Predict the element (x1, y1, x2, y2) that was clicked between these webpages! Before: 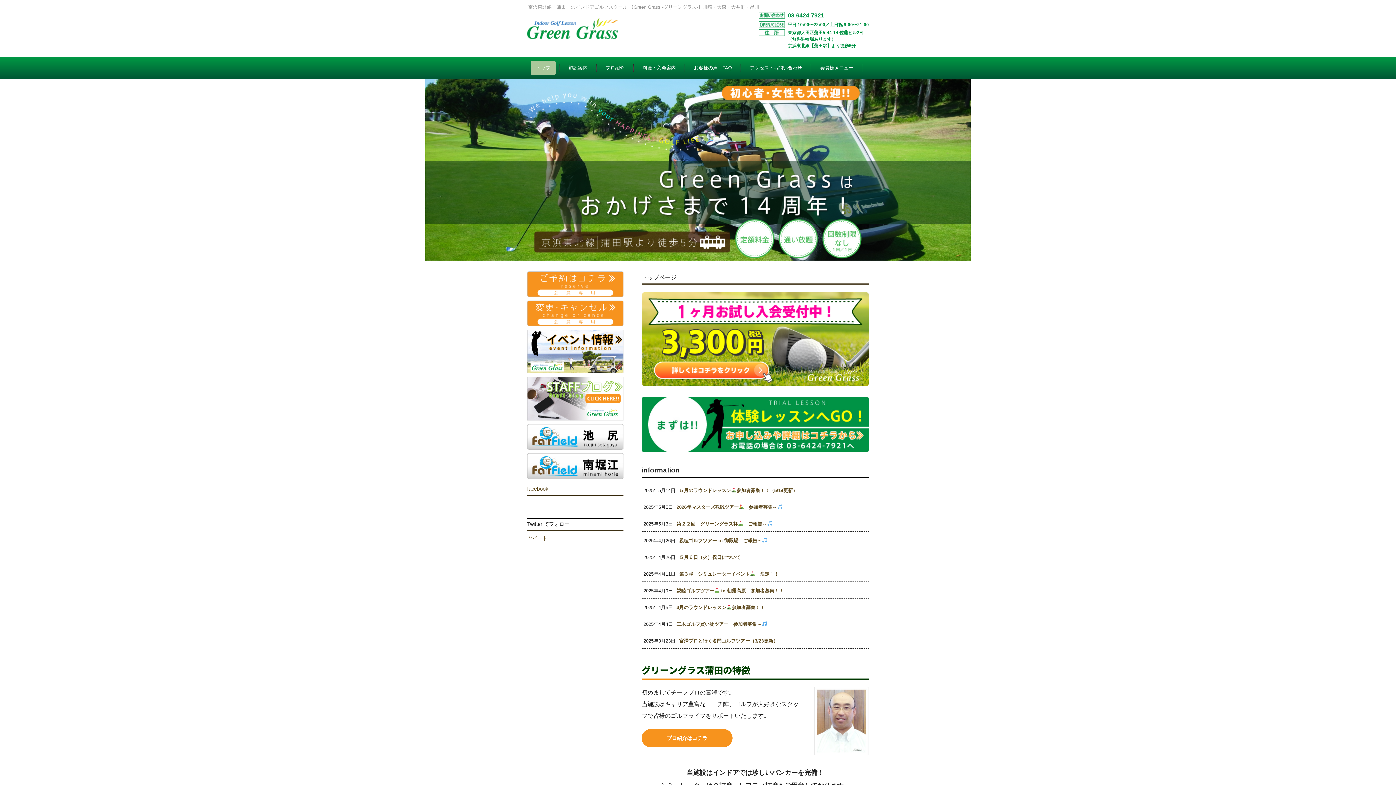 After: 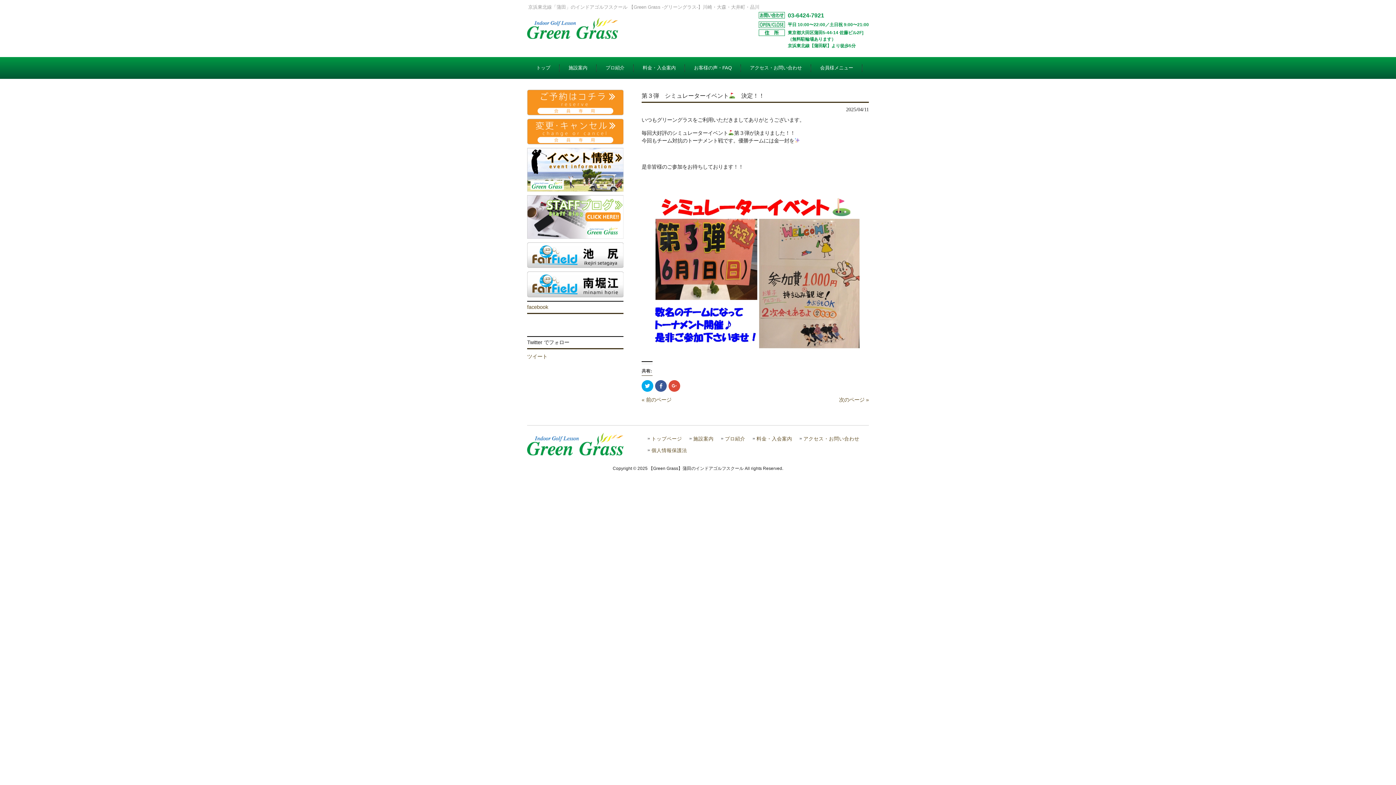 Action: bbox: (679, 570, 779, 577) label: 第３弾　シミュレーターイベント　決定！！